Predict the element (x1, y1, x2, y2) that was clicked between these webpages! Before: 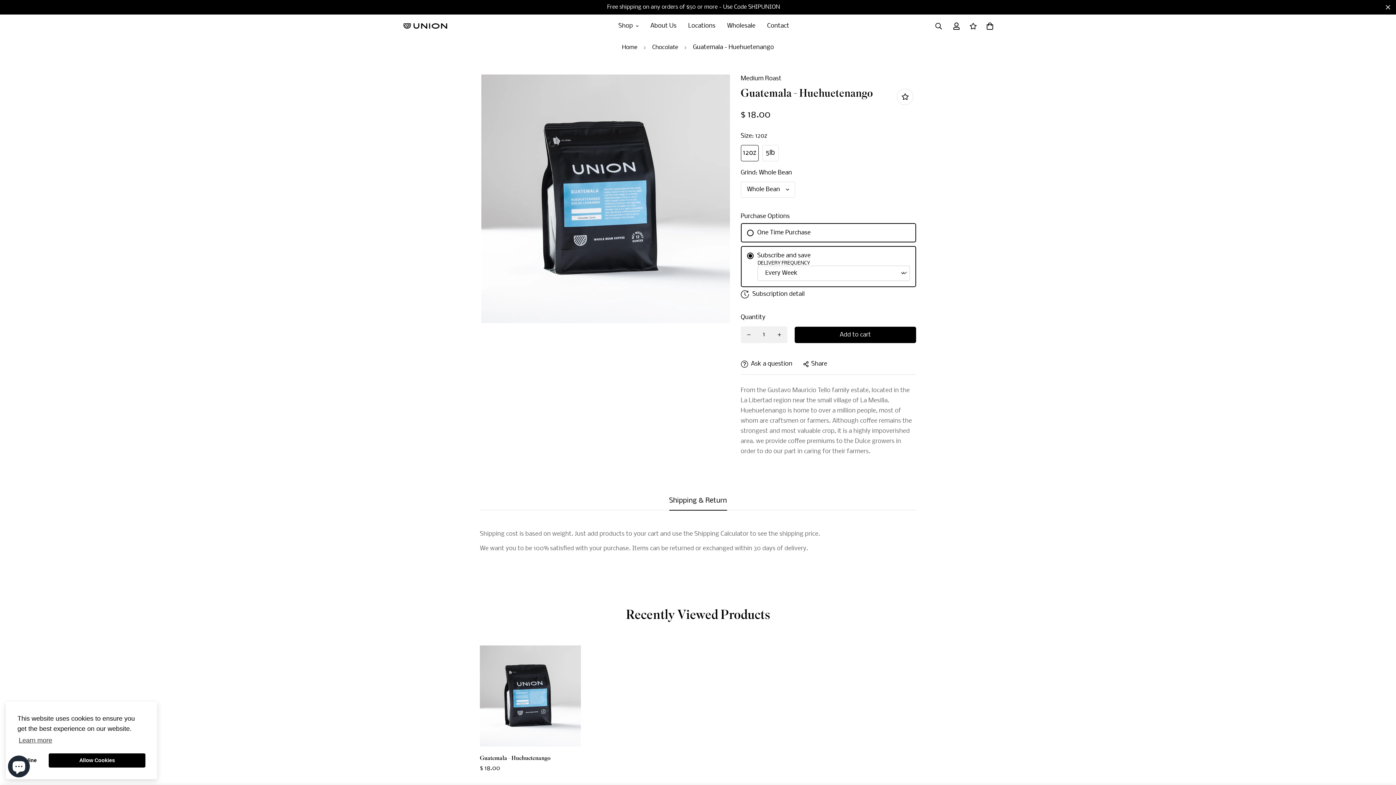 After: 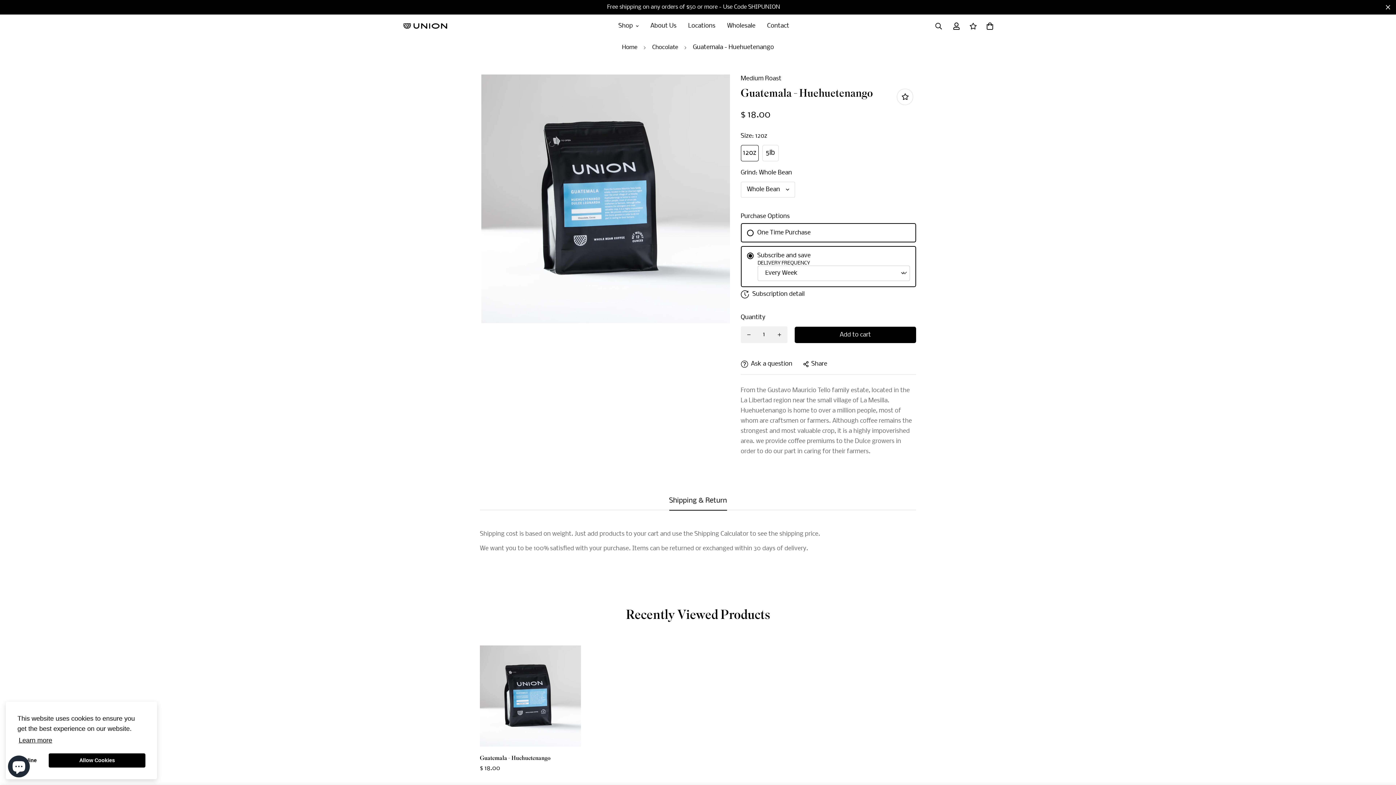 Action: bbox: (17, 734, 53, 747) label: learn more about cookies